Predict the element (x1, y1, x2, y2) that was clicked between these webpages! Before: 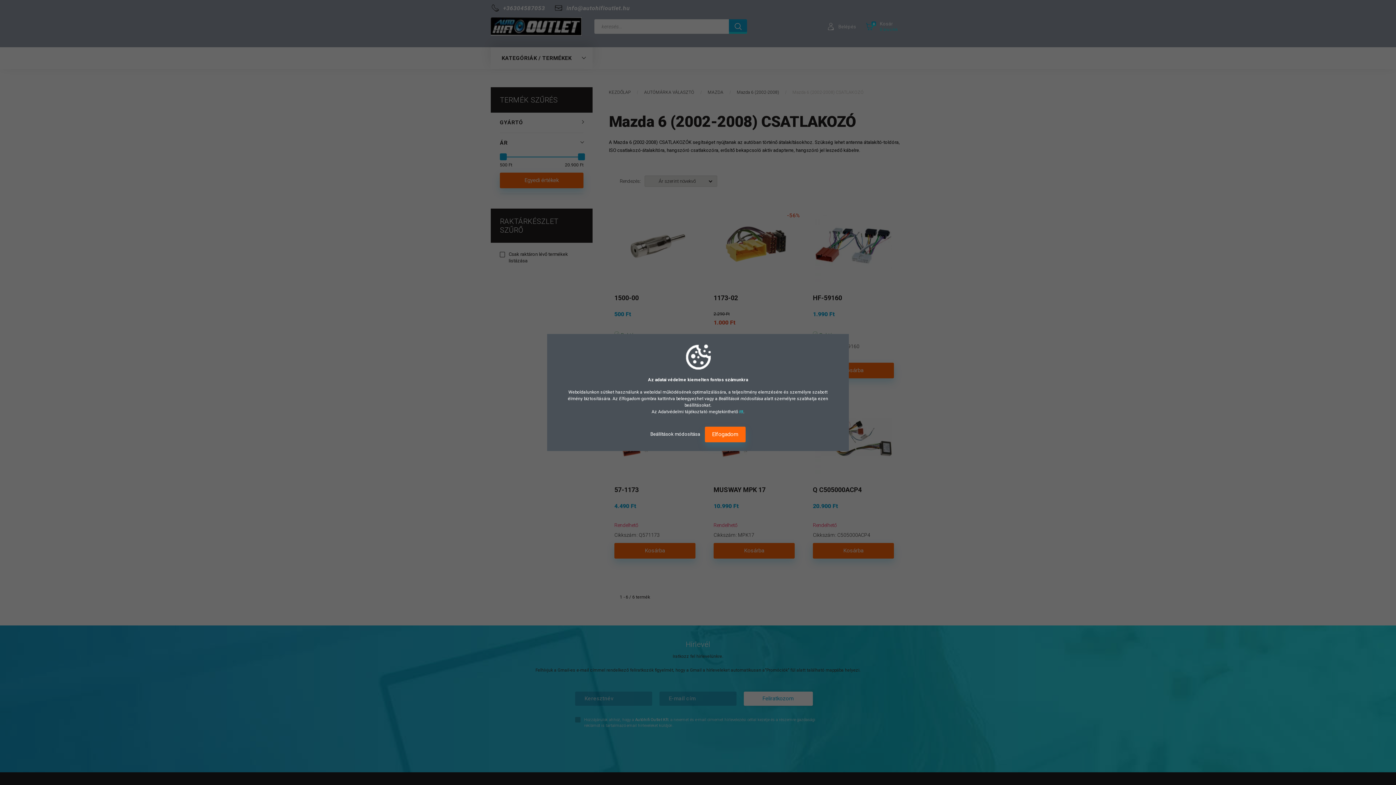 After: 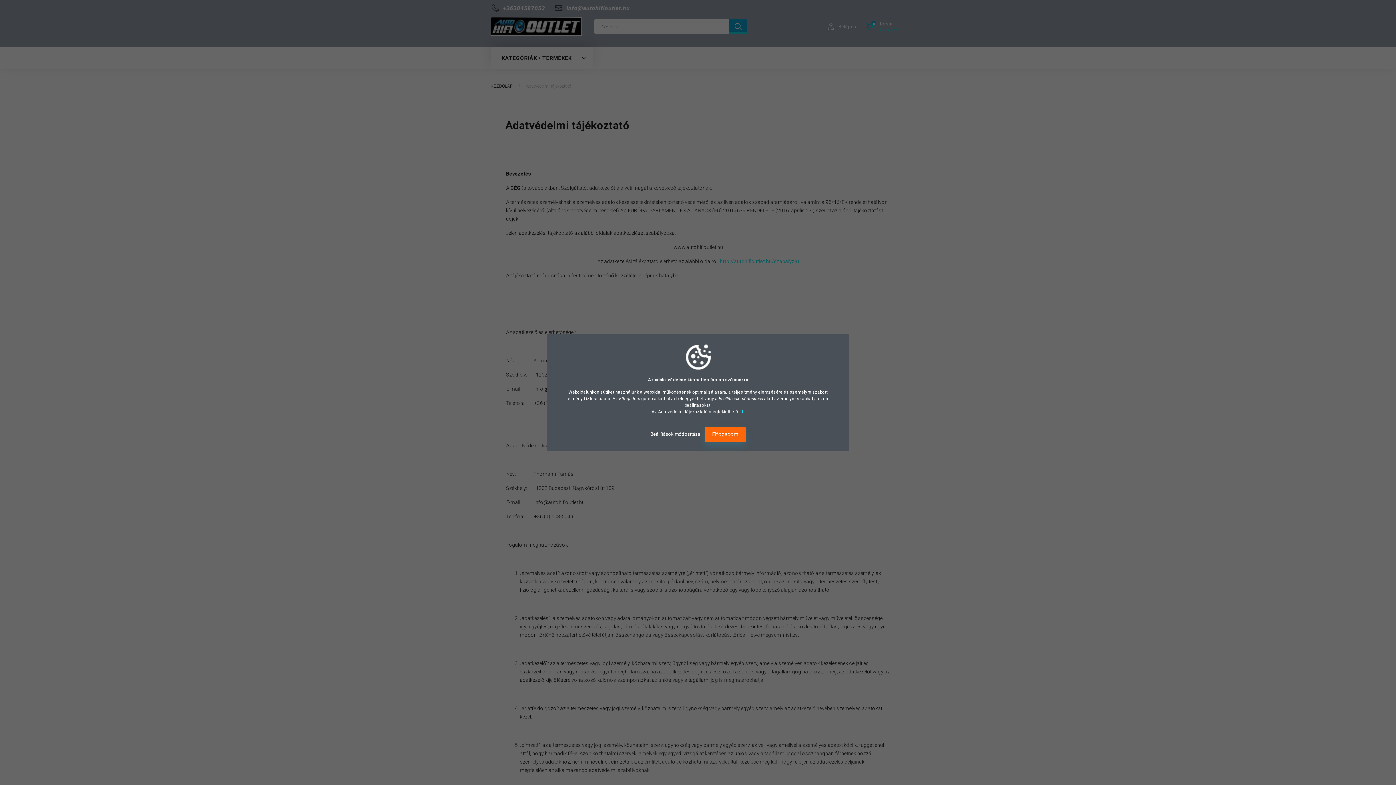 Action: bbox: (739, 409, 743, 414) label: itt